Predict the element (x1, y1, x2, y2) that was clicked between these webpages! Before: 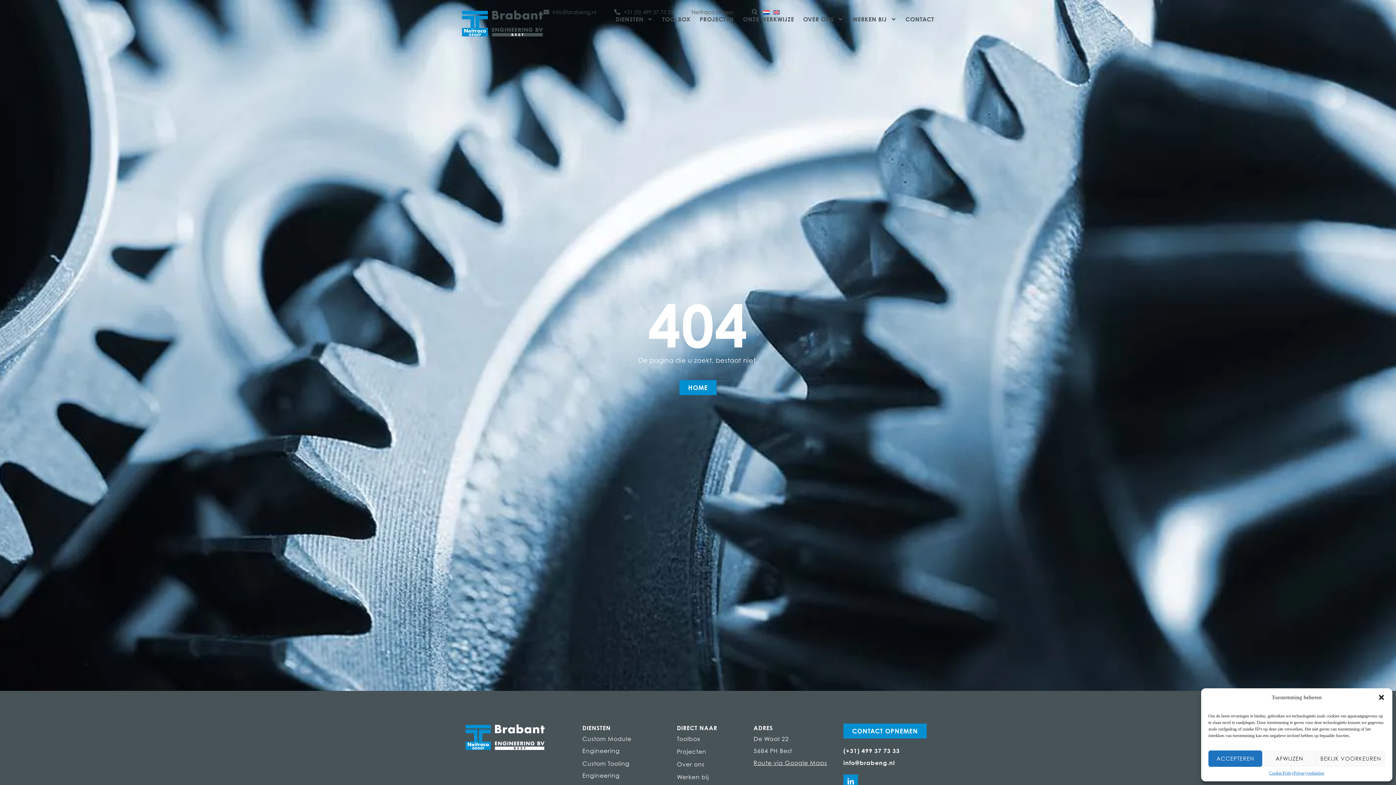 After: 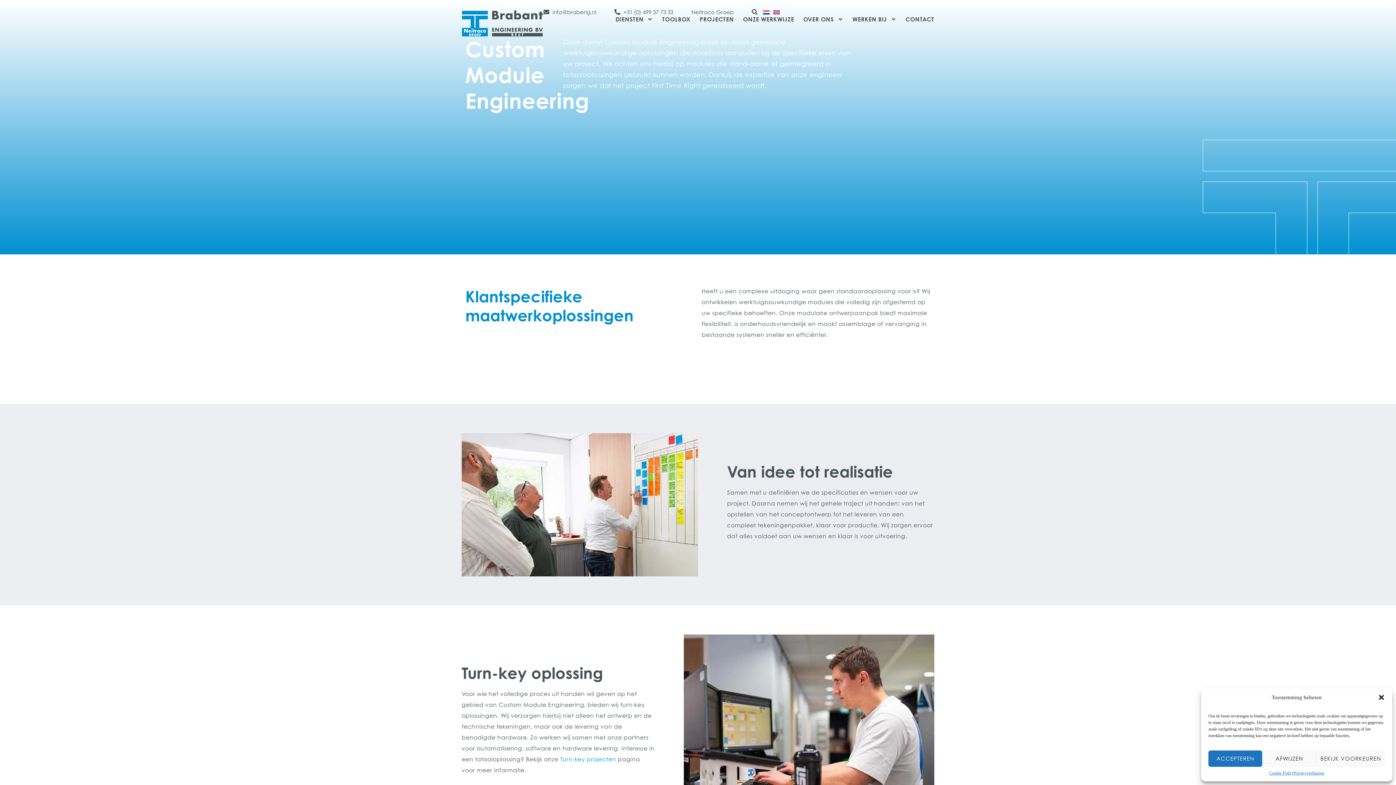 Action: bbox: (582, 733, 662, 757) label: Custom Module Engineering